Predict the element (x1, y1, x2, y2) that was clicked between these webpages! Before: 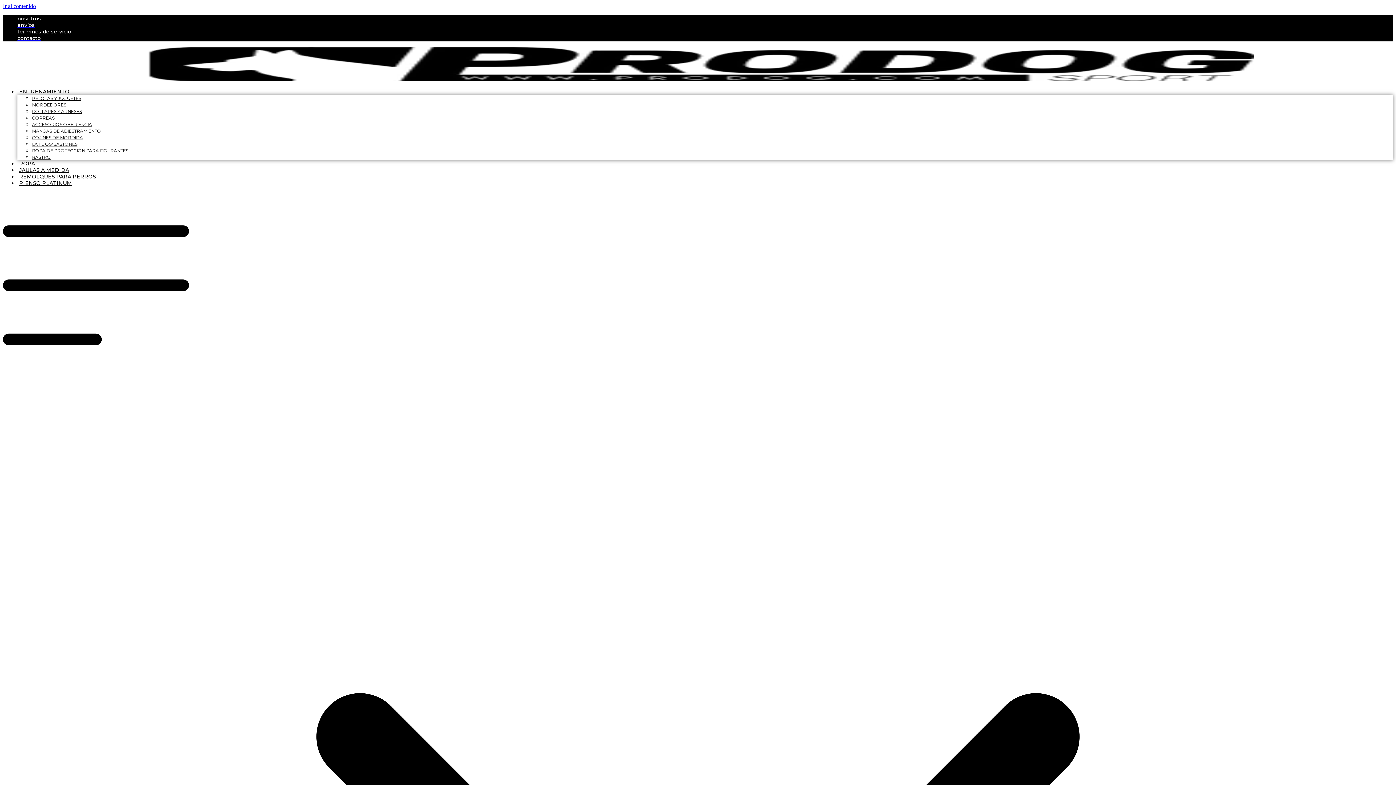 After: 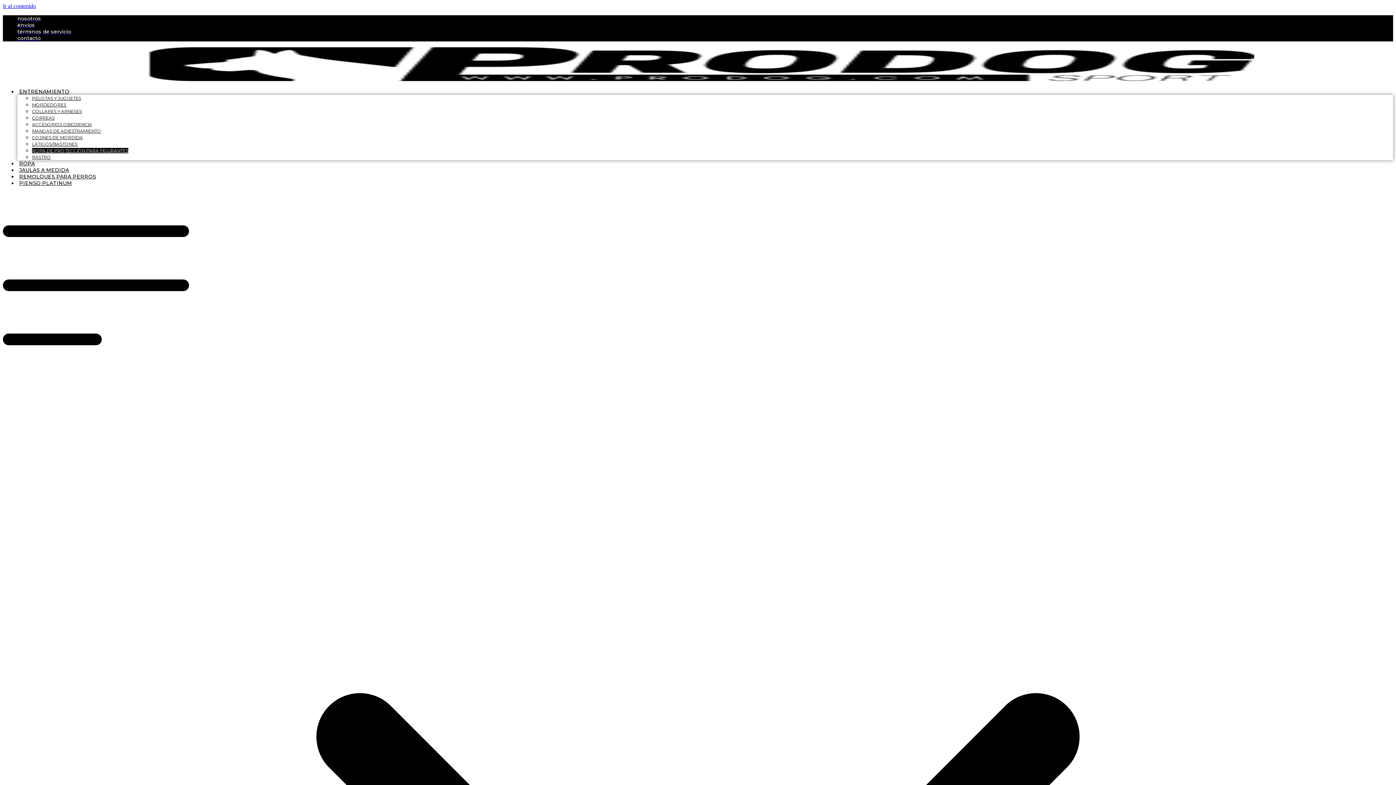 Action: label: ROPA DE PROTECCIÓN PARA FIGURANTES bbox: (32, 148, 128, 153)